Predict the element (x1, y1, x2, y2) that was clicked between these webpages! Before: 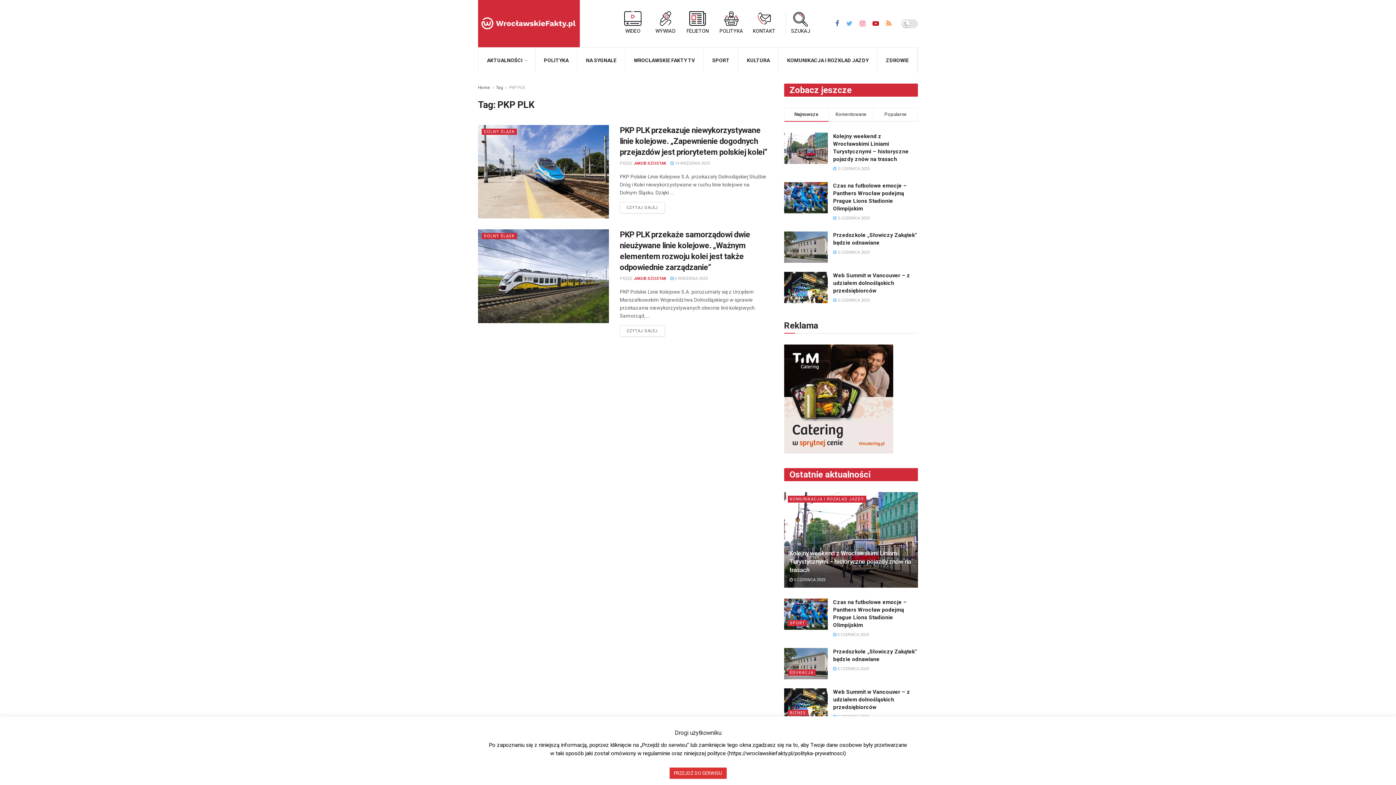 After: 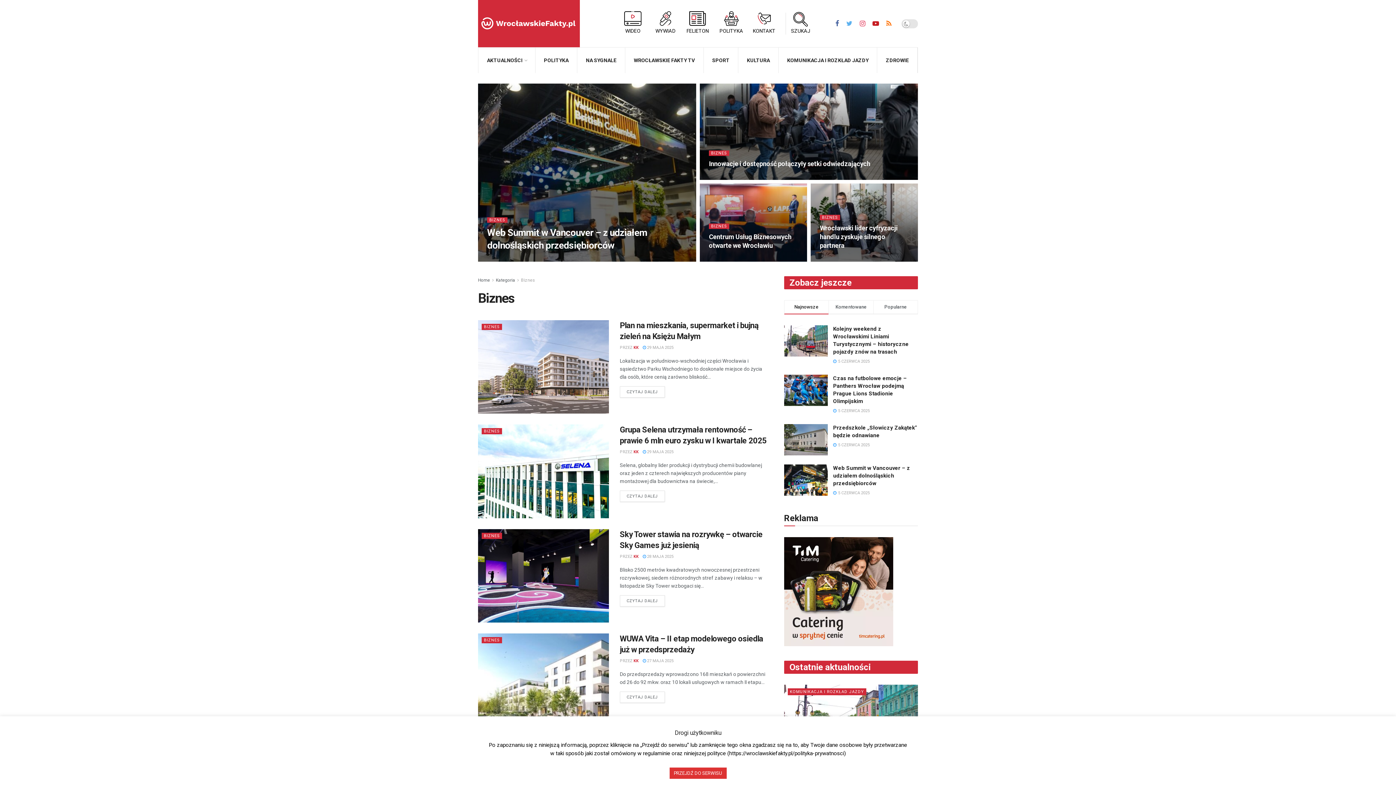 Action: label: BIZNES bbox: (787, 710, 808, 716)